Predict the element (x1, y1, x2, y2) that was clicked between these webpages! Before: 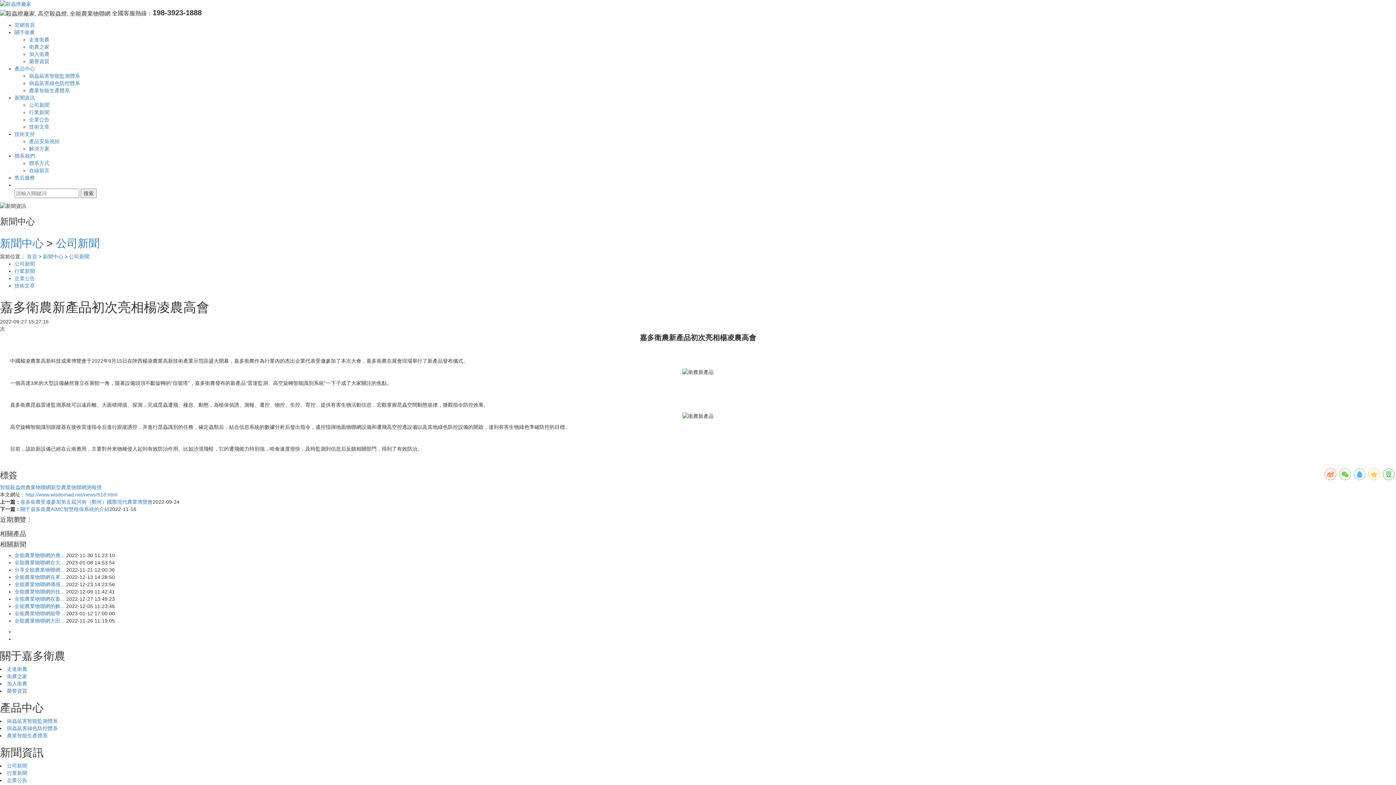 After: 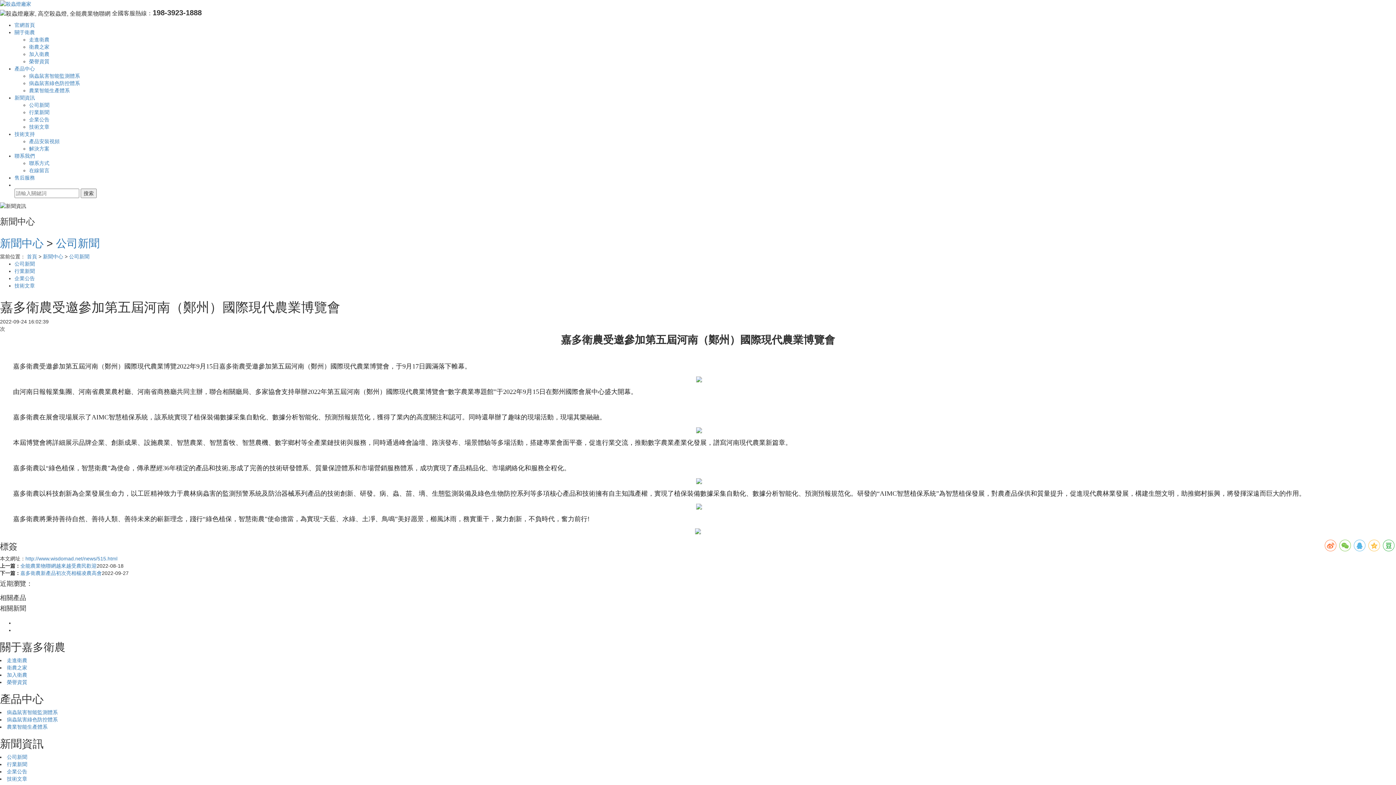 Action: label: 嘉多衛農受邀參加第五屆河南（鄭州）國際現代農業博覽會 bbox: (20, 499, 152, 505)